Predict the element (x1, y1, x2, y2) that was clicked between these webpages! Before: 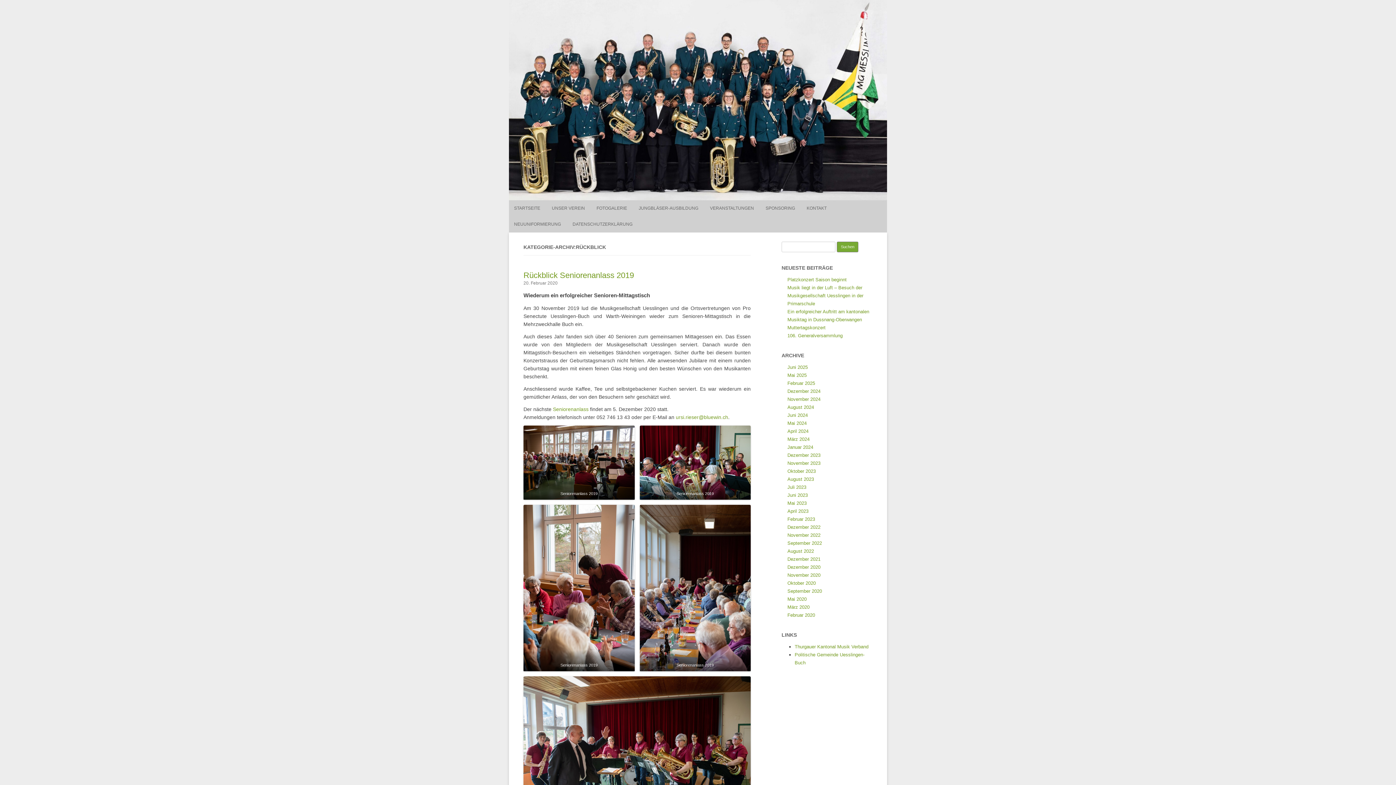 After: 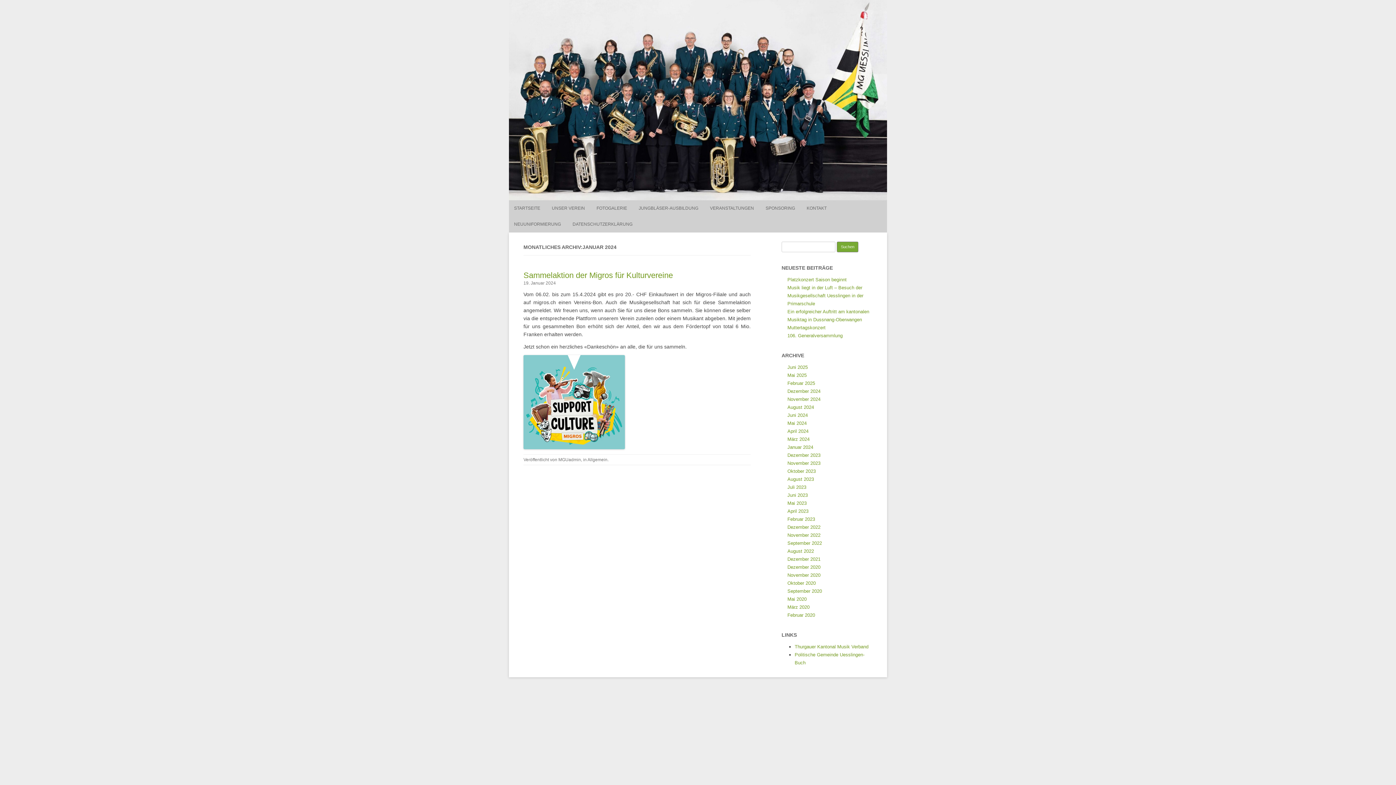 Action: bbox: (787, 444, 813, 450) label: Januar 2024